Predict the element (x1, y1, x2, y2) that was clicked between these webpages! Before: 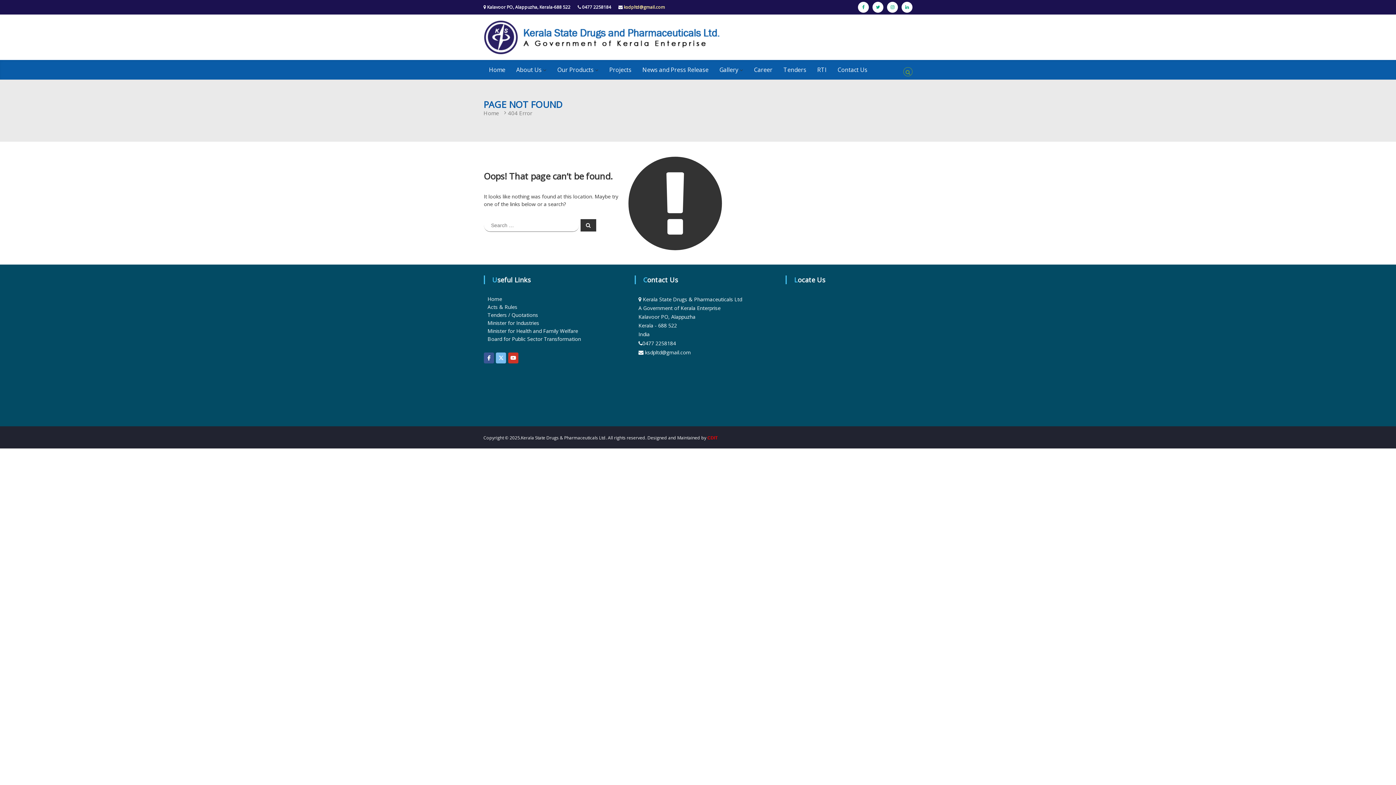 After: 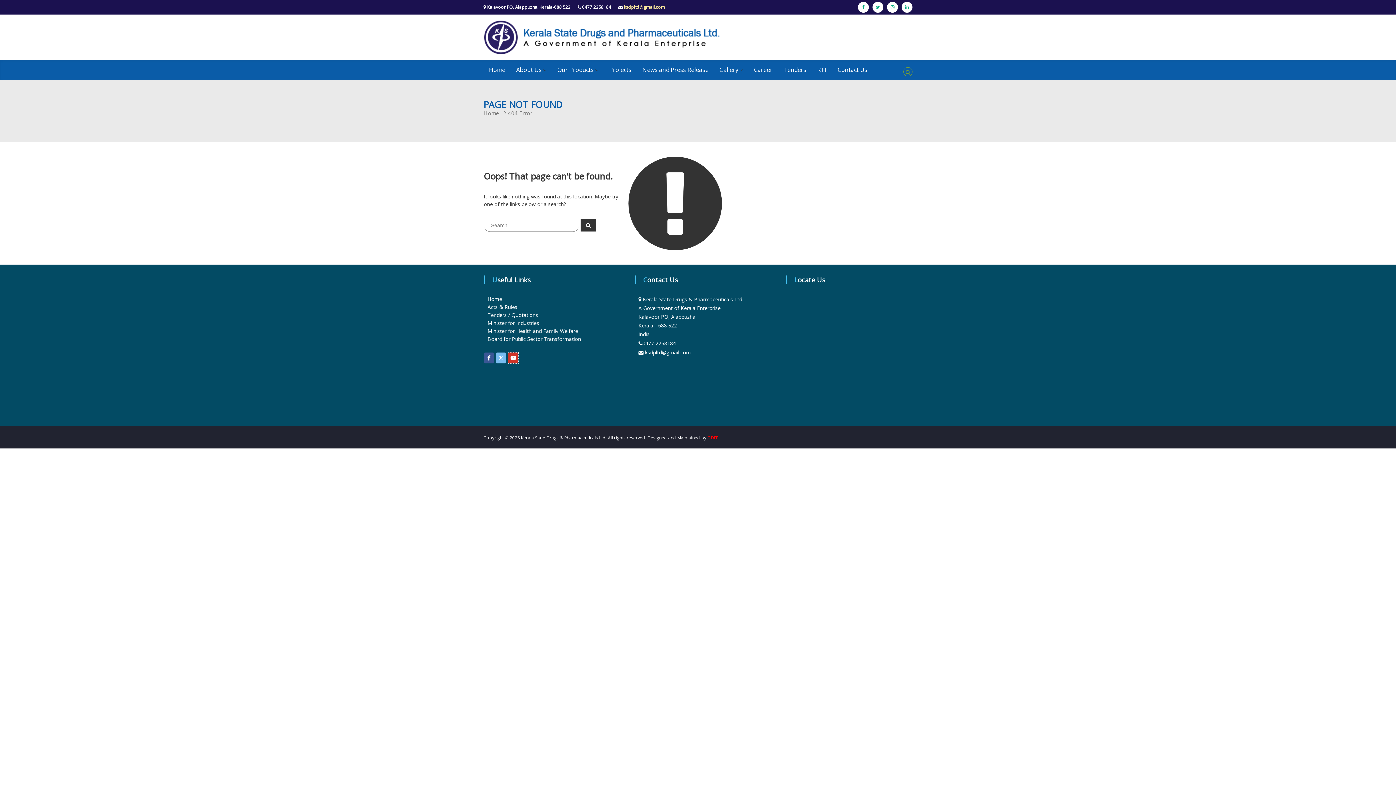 Action: label: KSDP on Youtube bbox: (508, 352, 518, 363)